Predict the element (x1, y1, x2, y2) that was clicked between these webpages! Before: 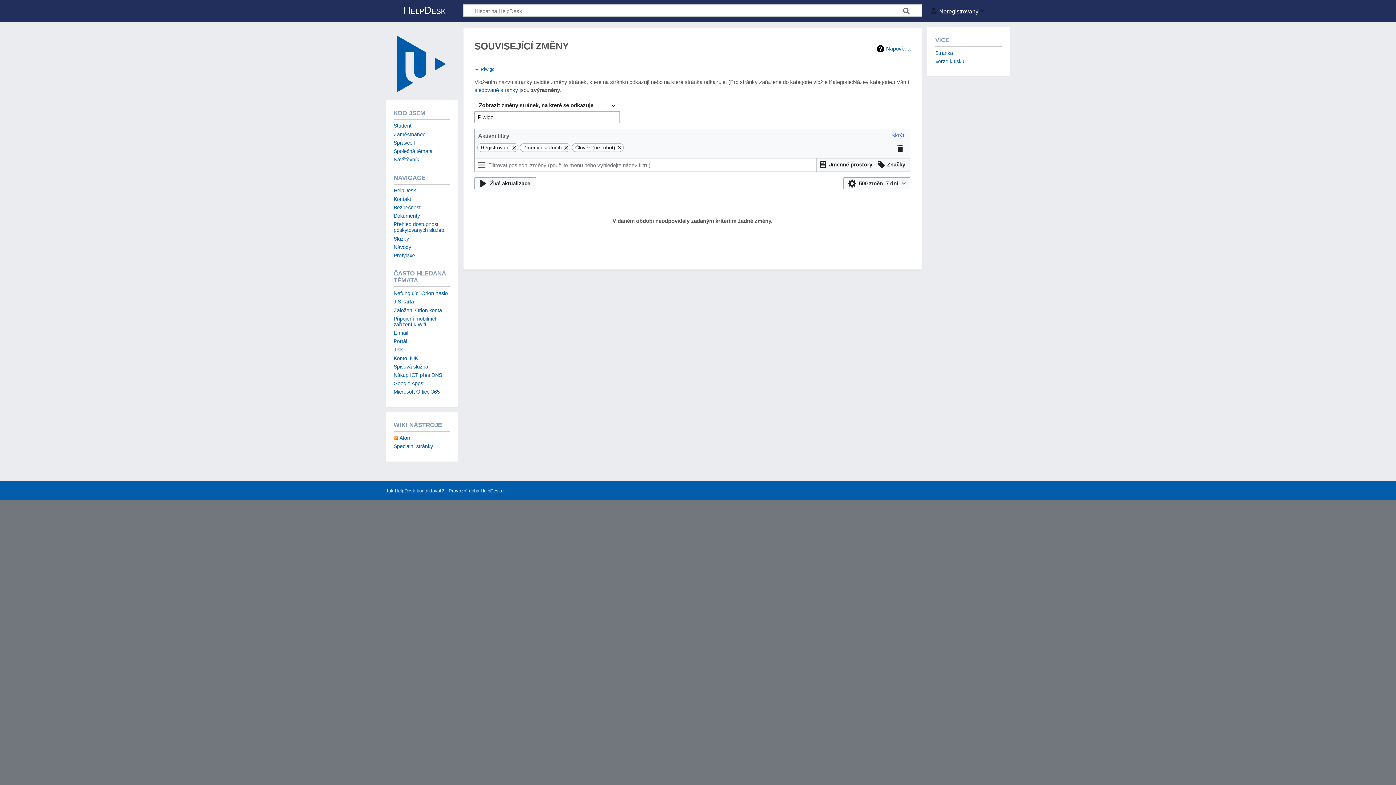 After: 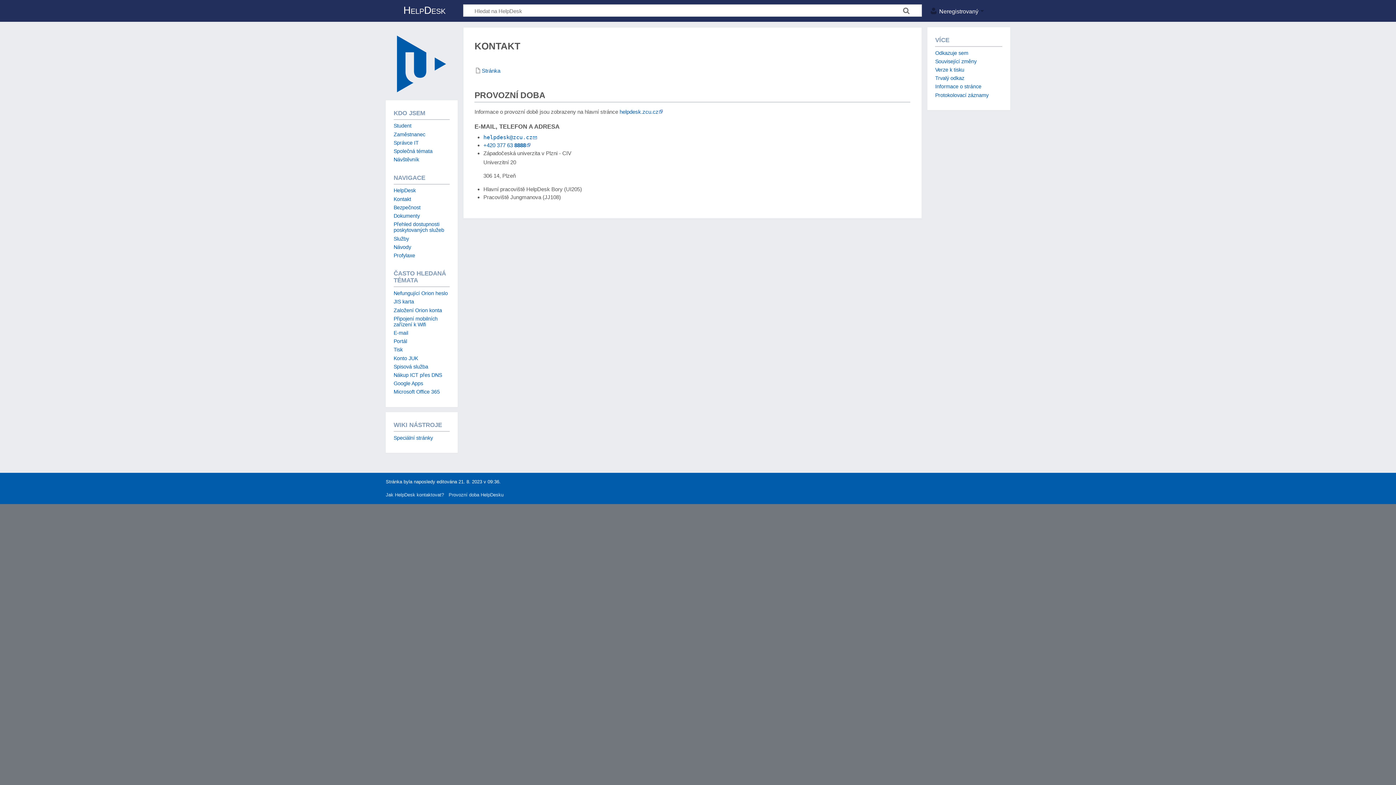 Action: bbox: (393, 196, 411, 202) label: Kontakt